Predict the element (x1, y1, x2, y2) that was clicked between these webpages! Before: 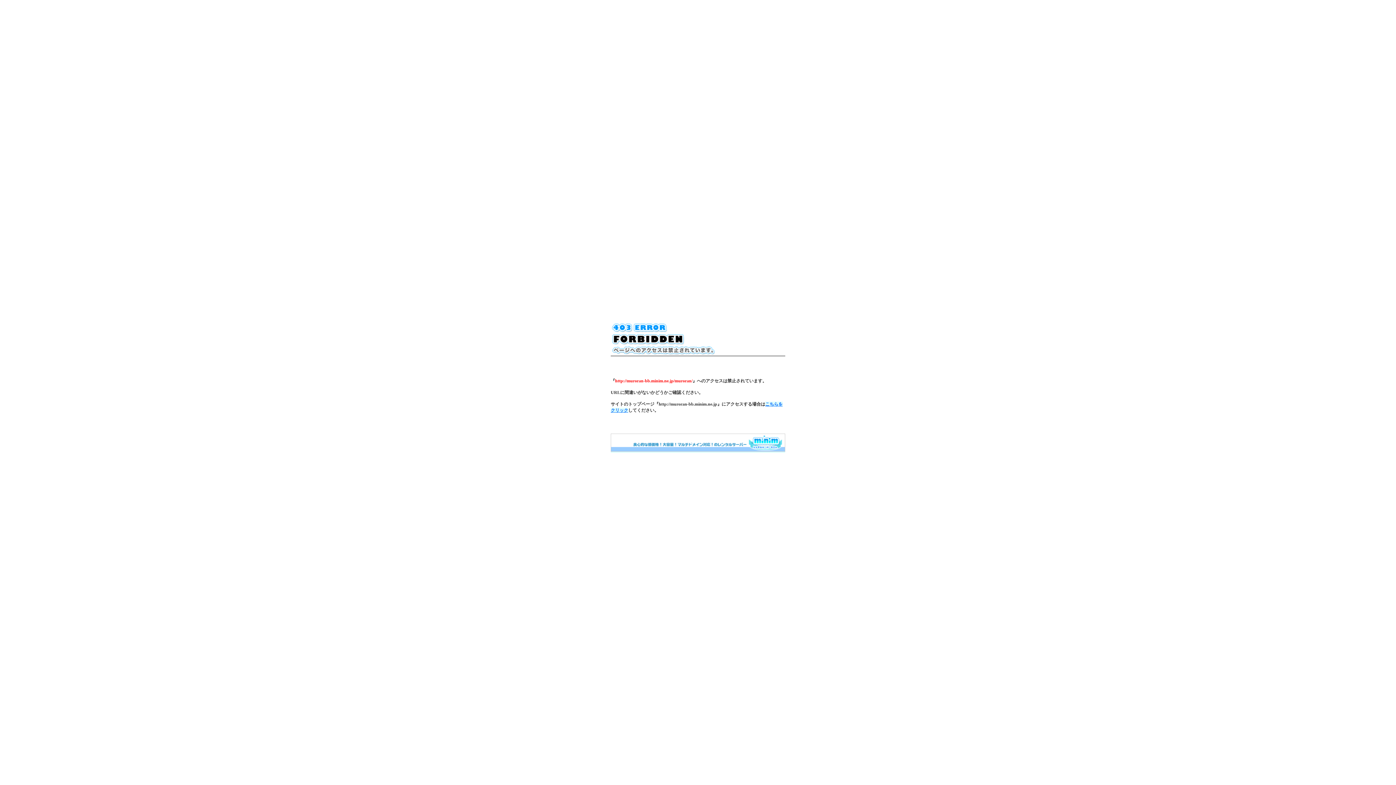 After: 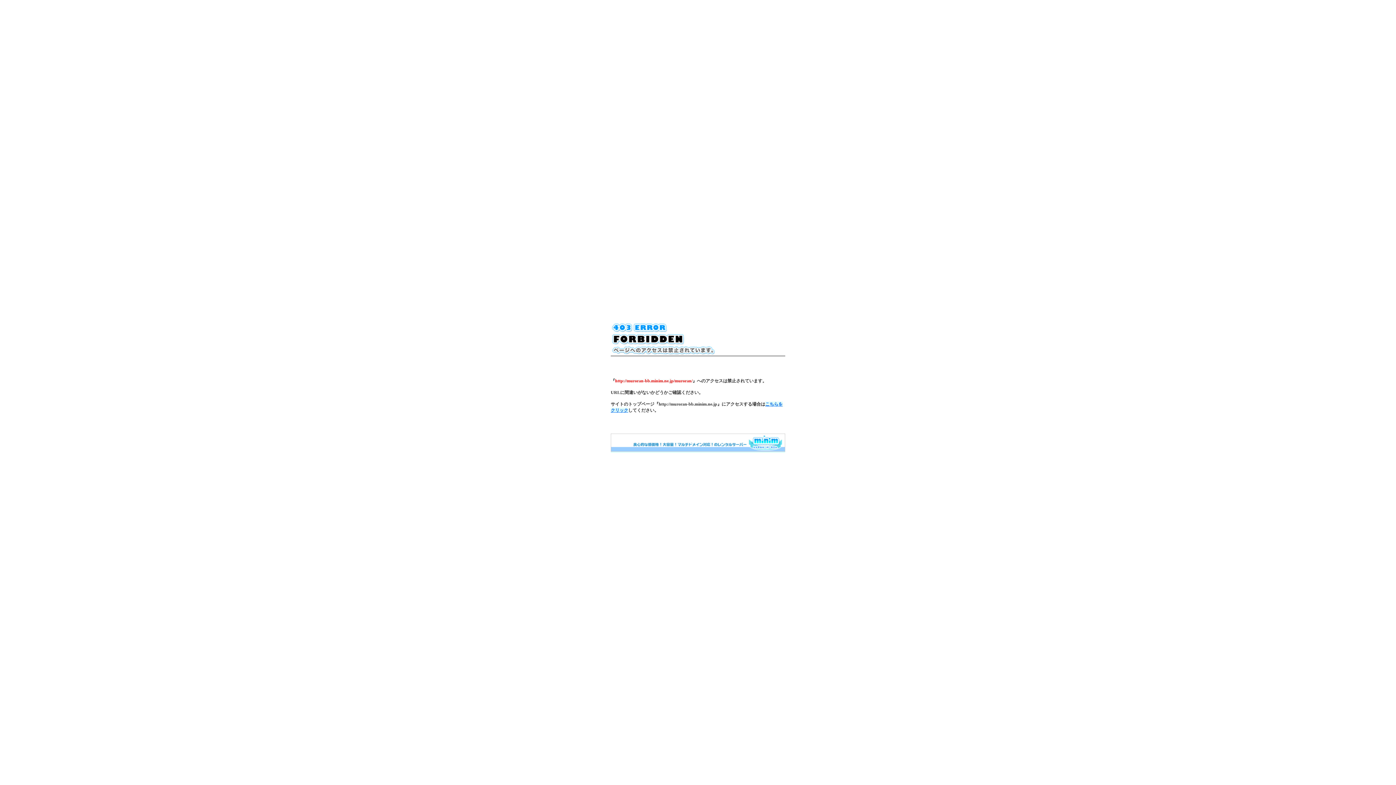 Action: bbox: (610, 448, 785, 453)